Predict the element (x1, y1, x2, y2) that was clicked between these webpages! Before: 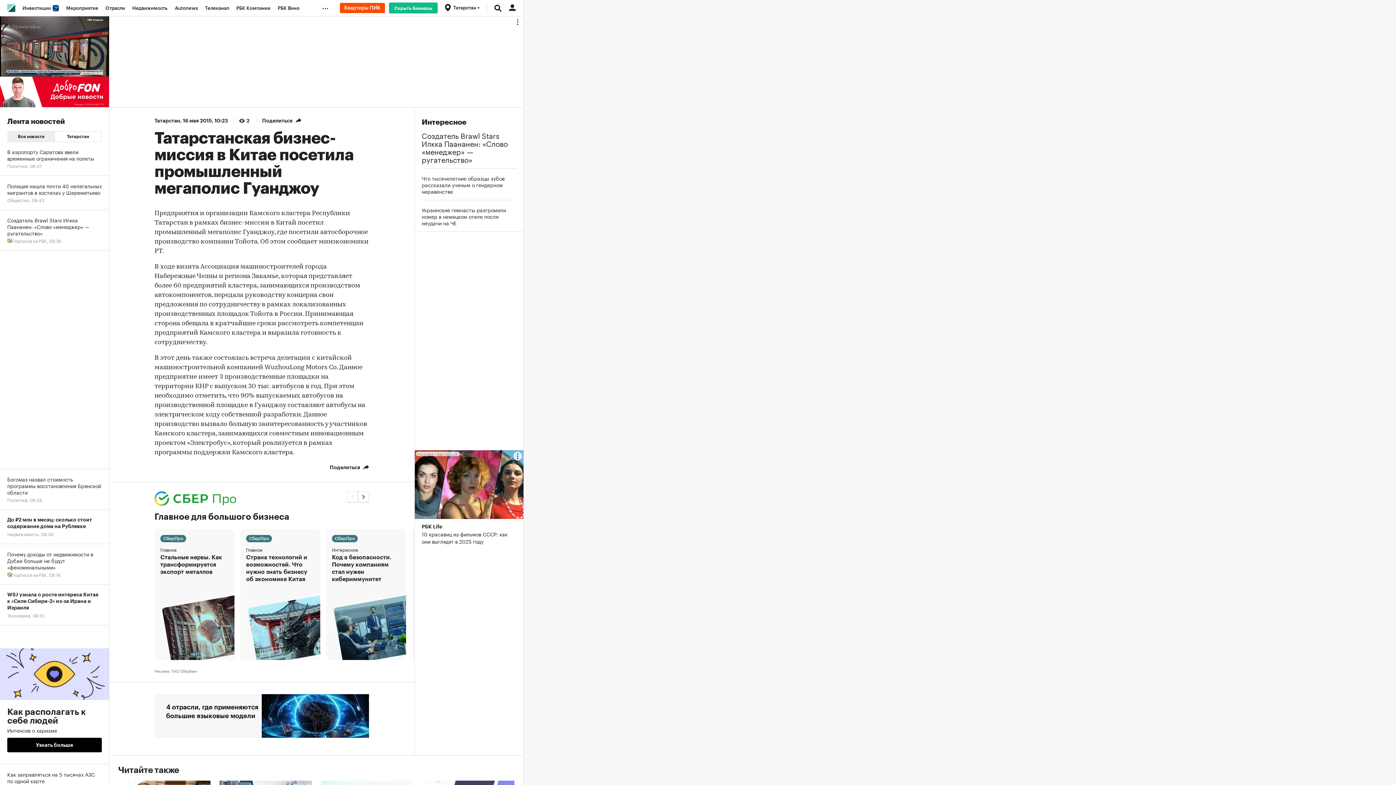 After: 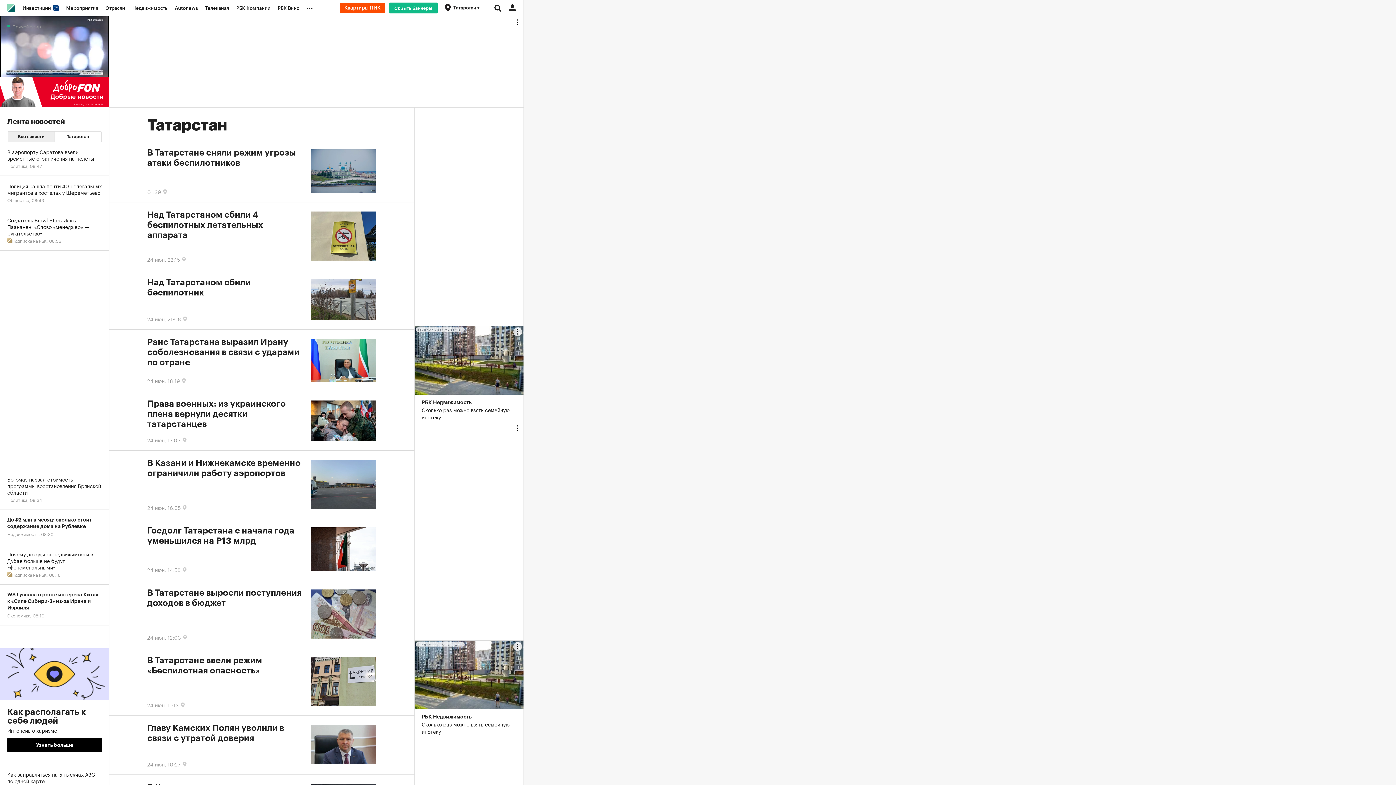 Action: label: Татарстан bbox: (154, 118, 180, 123)